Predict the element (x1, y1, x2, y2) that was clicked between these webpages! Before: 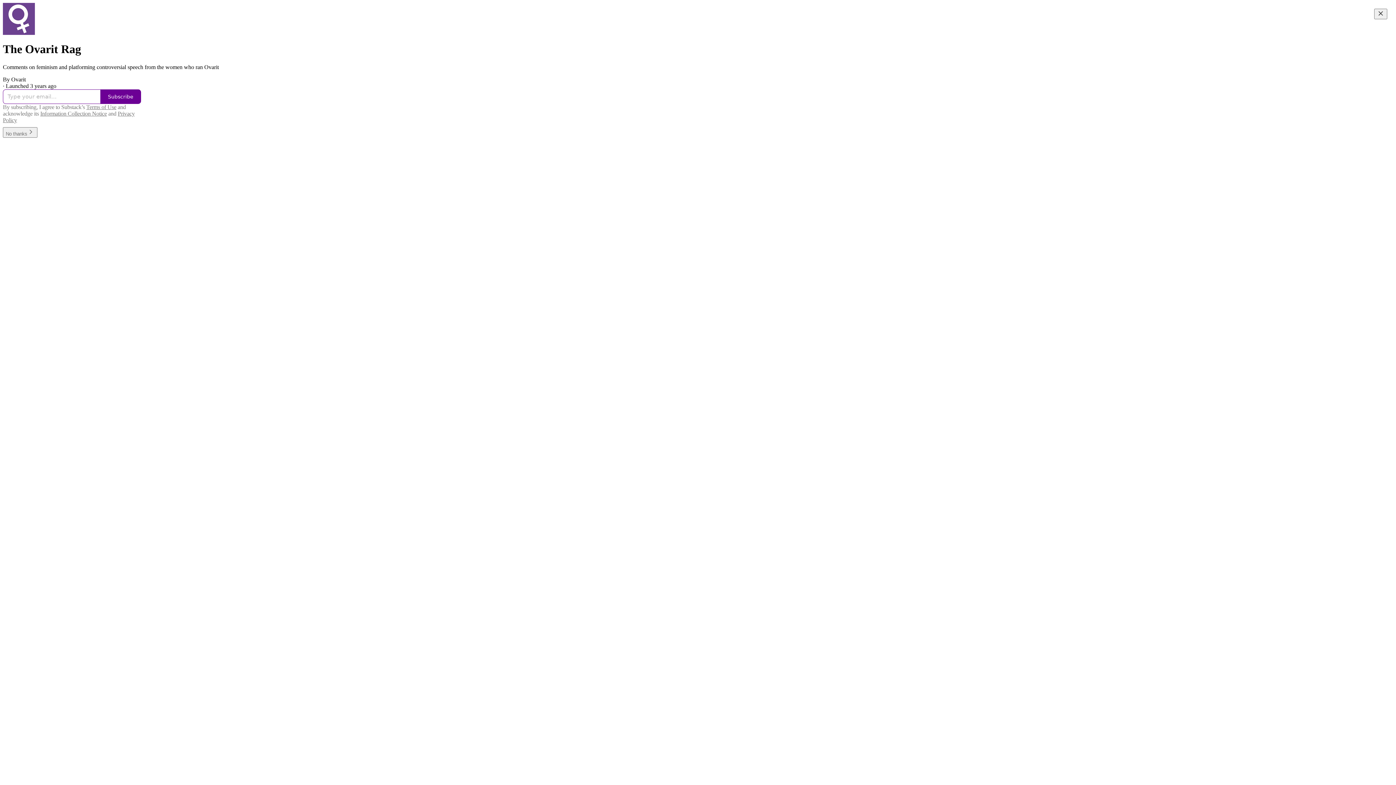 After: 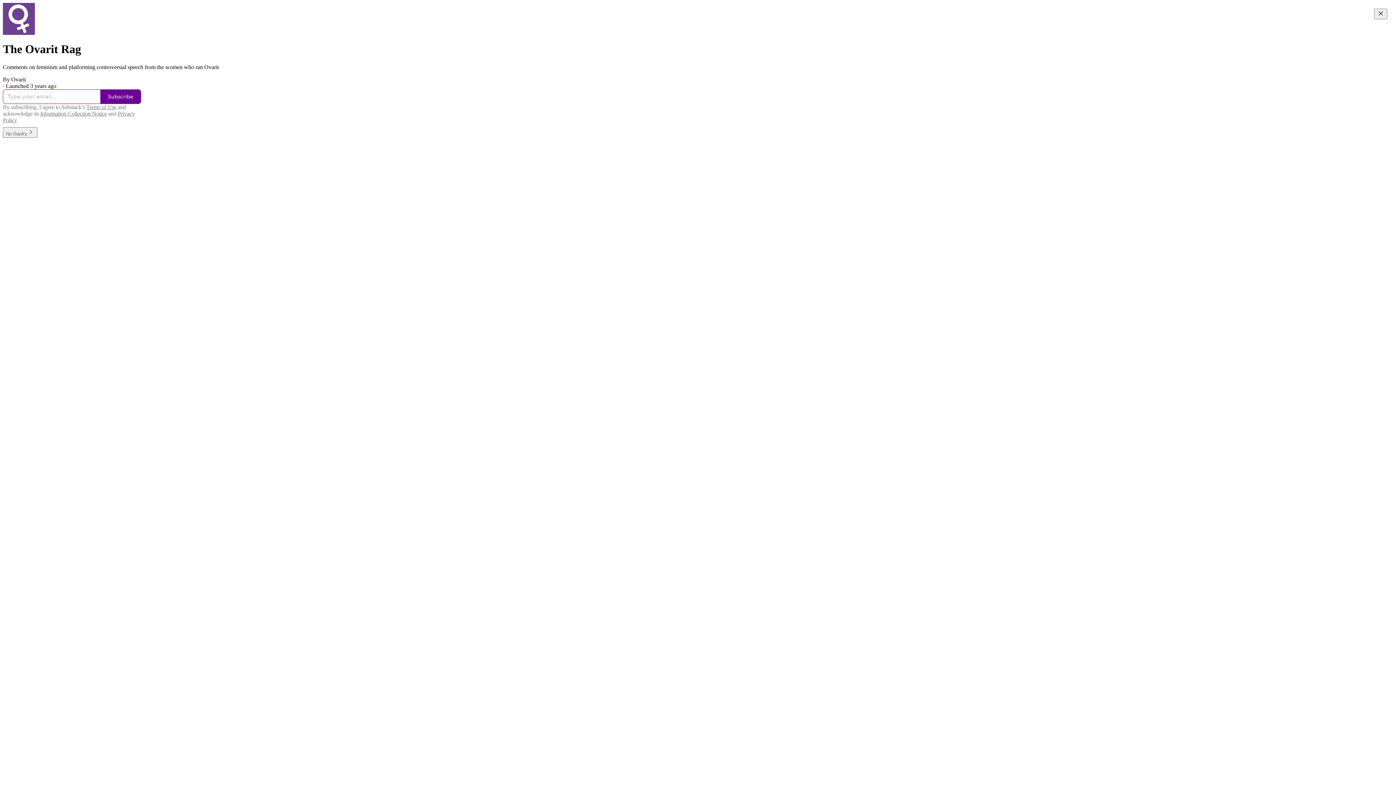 Action: label: Terms of Use bbox: (86, 103, 116, 110)